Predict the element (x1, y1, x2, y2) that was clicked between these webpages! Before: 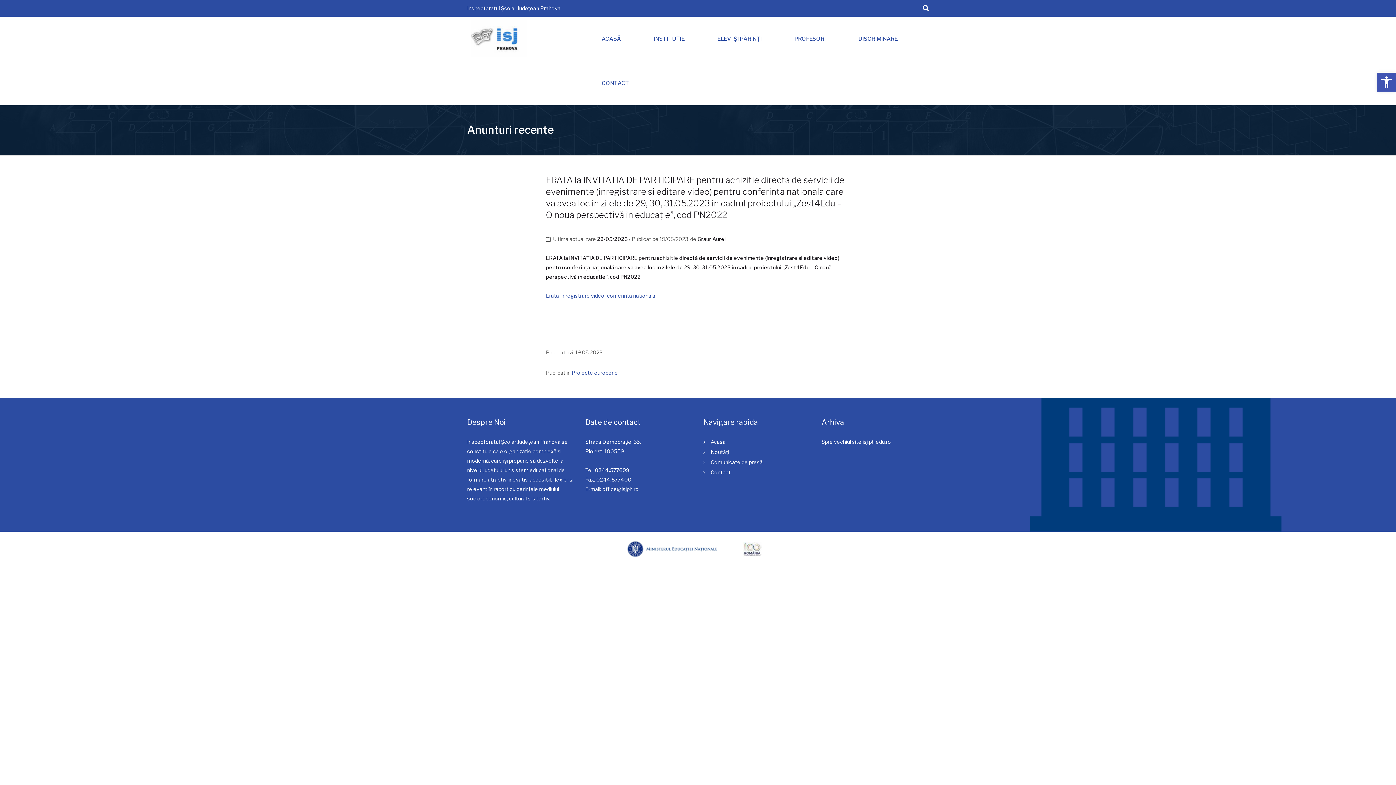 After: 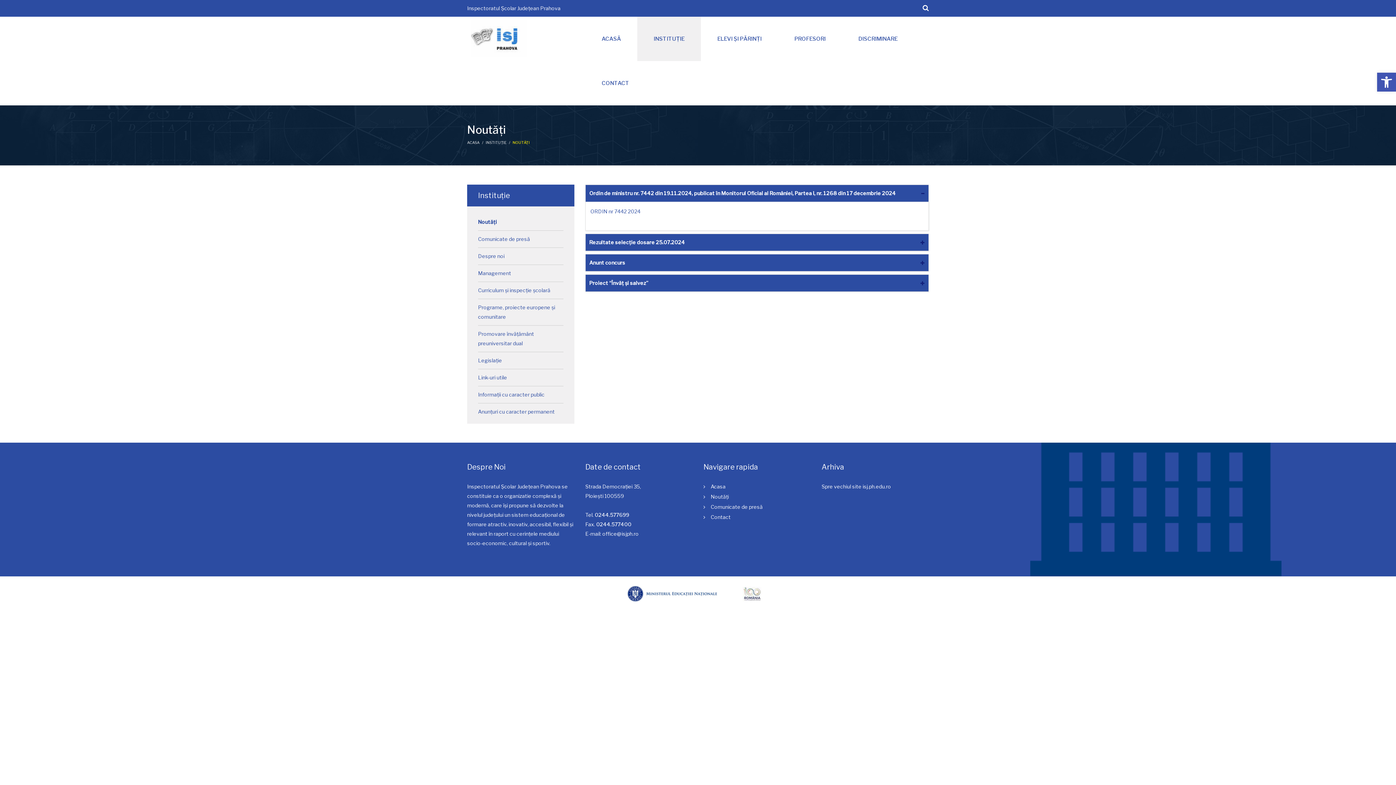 Action: bbox: (703, 447, 729, 457) label: Noutăți